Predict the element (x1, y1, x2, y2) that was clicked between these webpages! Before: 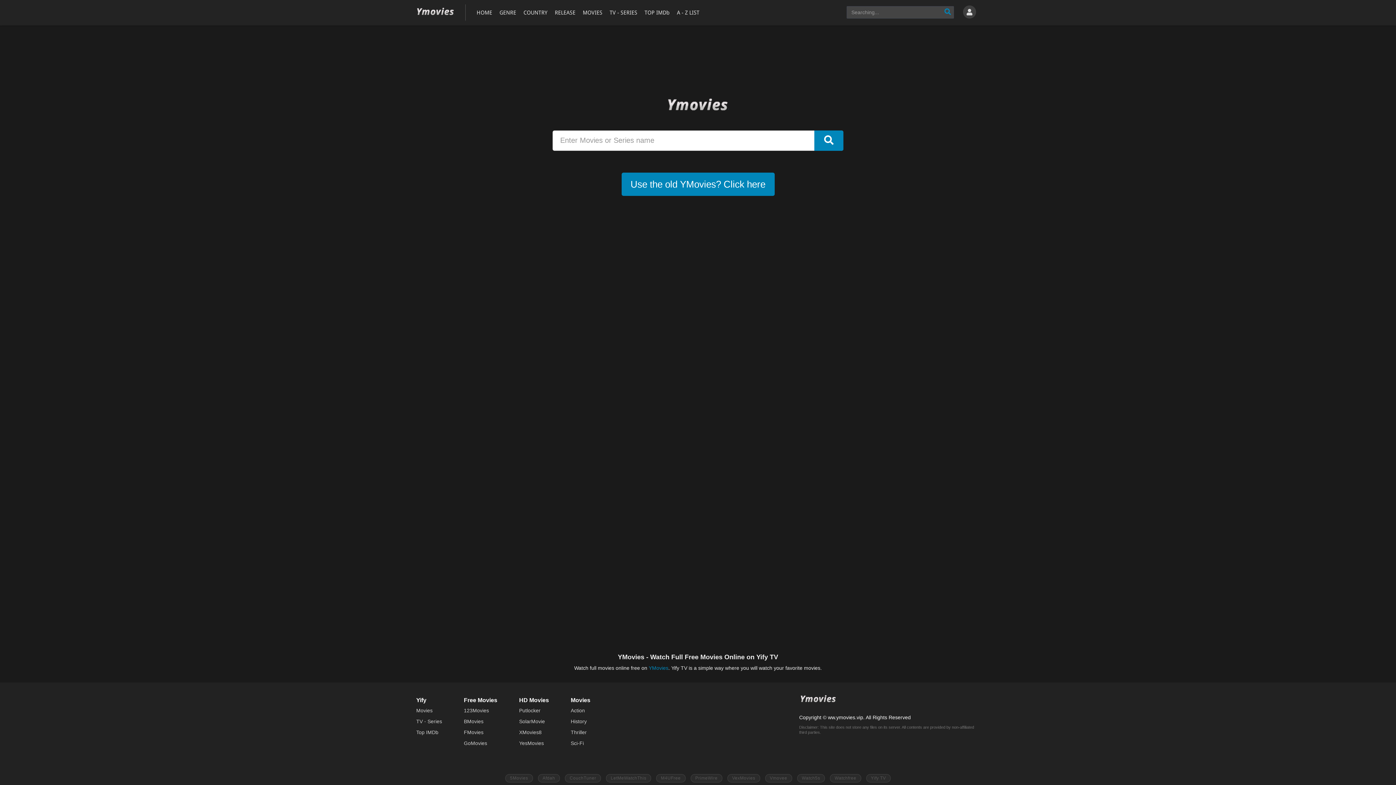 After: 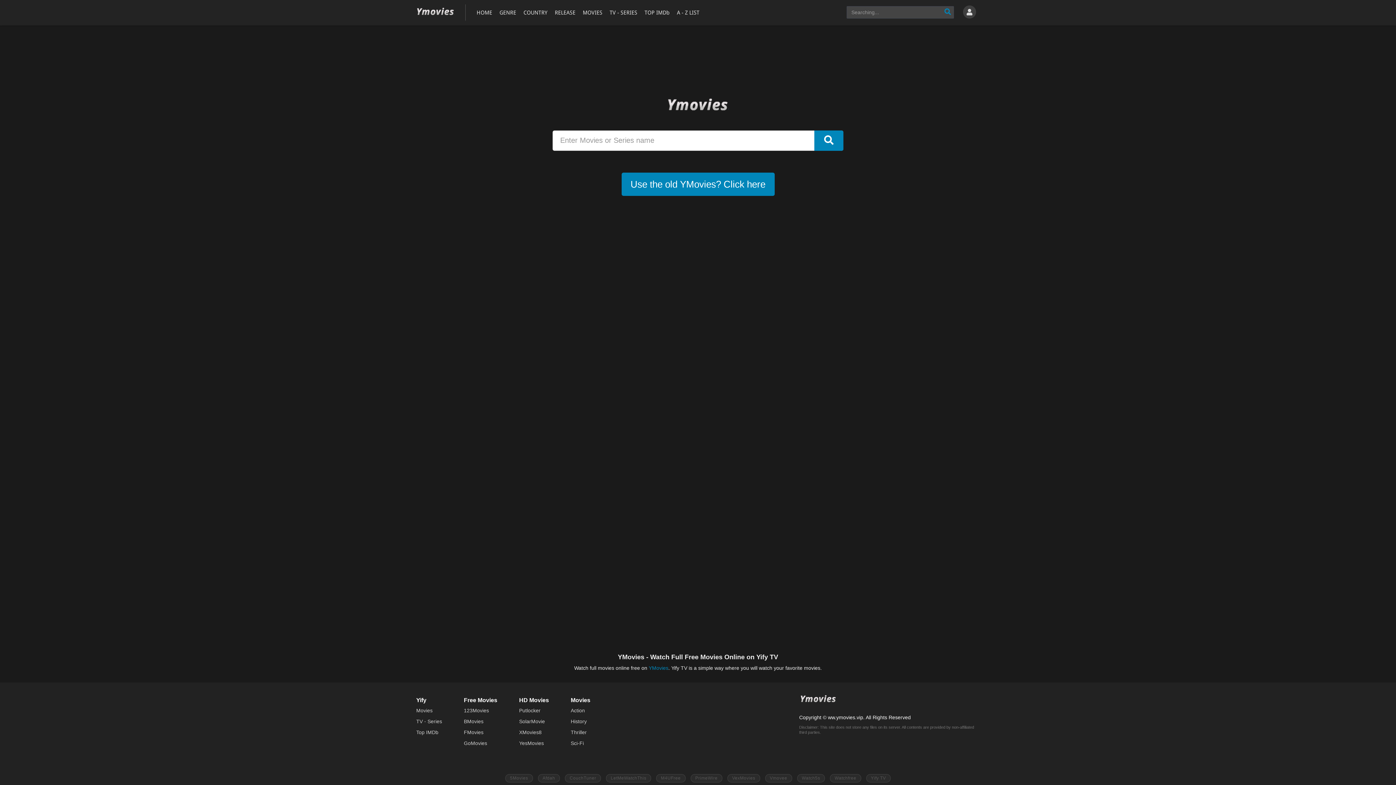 Action: label: Action bbox: (570, 708, 585, 713)